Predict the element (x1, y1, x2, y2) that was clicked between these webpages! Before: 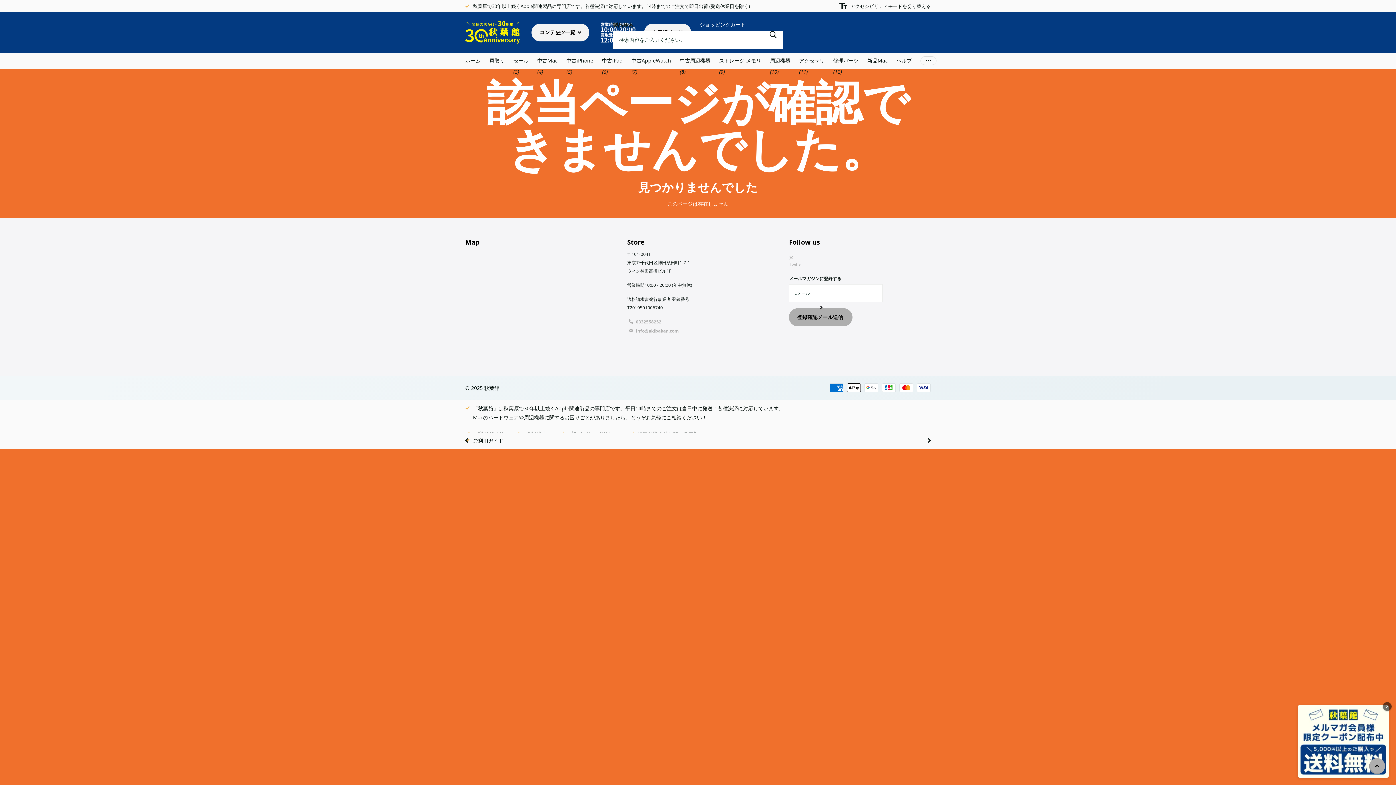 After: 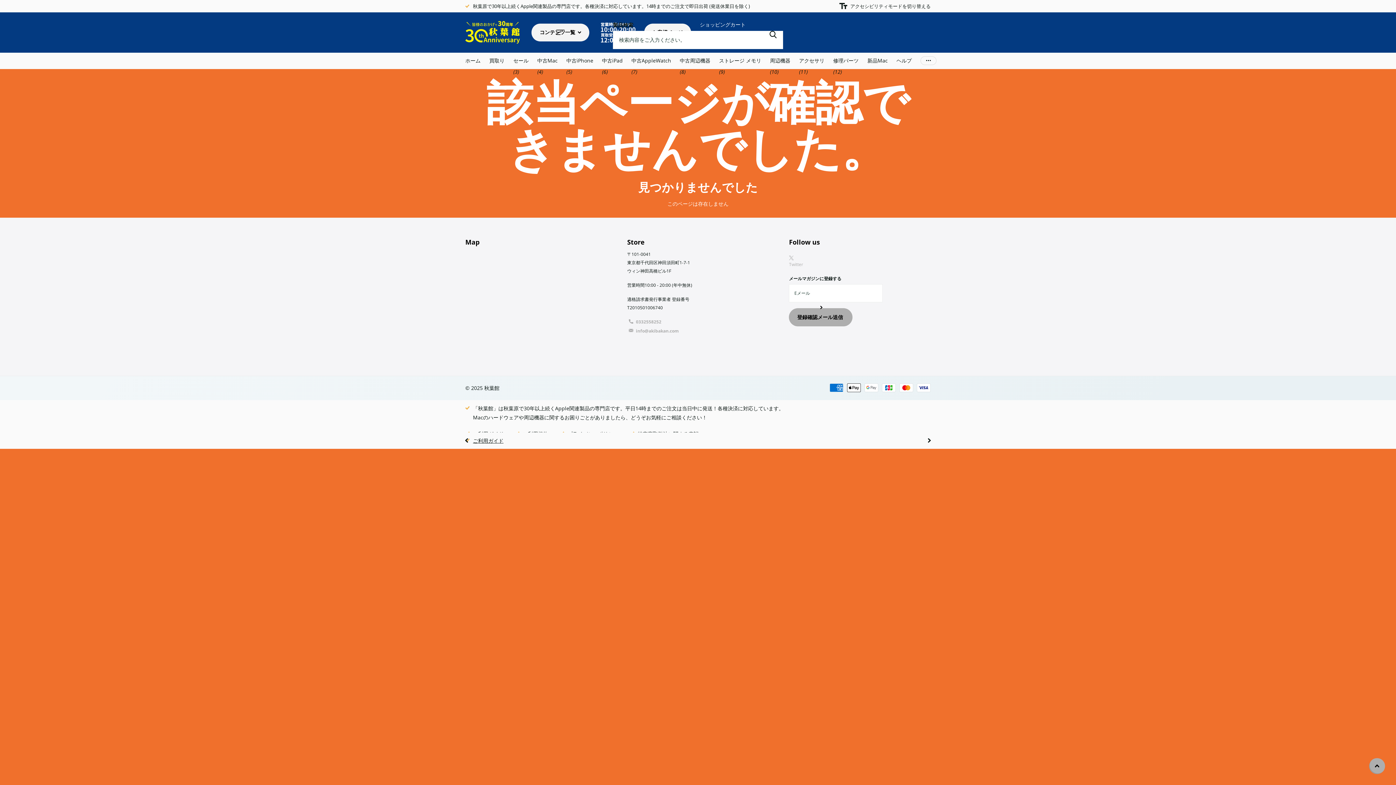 Action: bbox: (1298, 705, 1389, 778)